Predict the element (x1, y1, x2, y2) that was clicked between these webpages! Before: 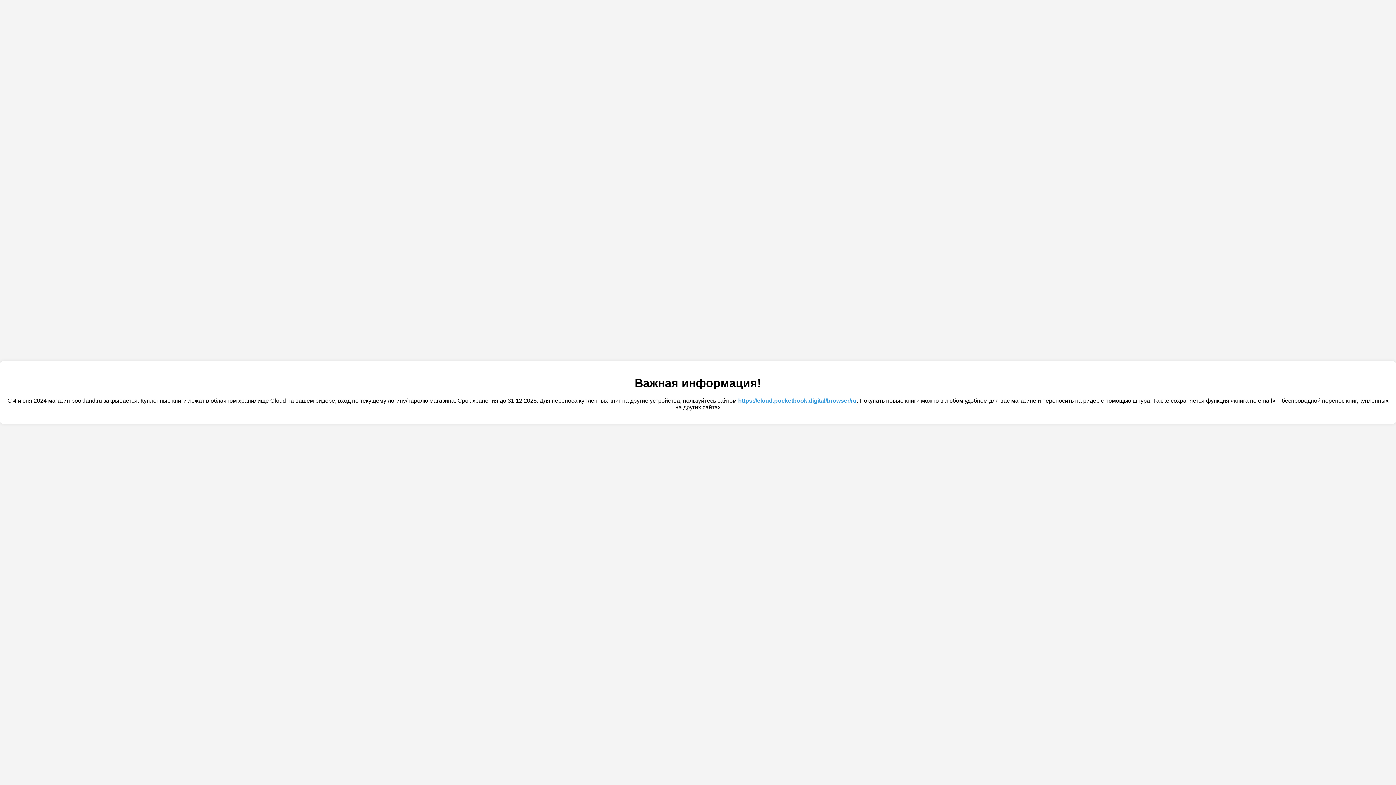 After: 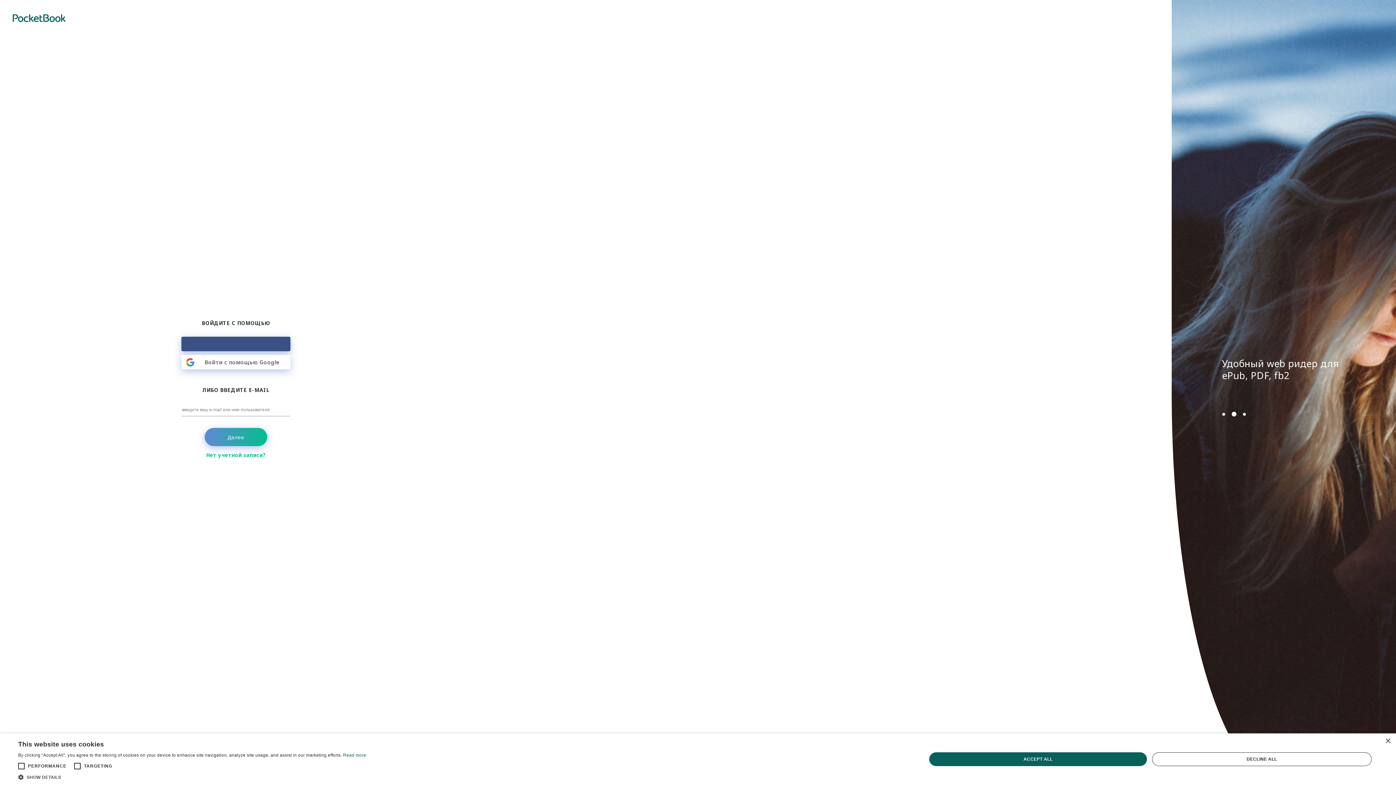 Action: bbox: (738, 397, 856, 403) label: https://cloud.pocketbook.digital/browser/ru